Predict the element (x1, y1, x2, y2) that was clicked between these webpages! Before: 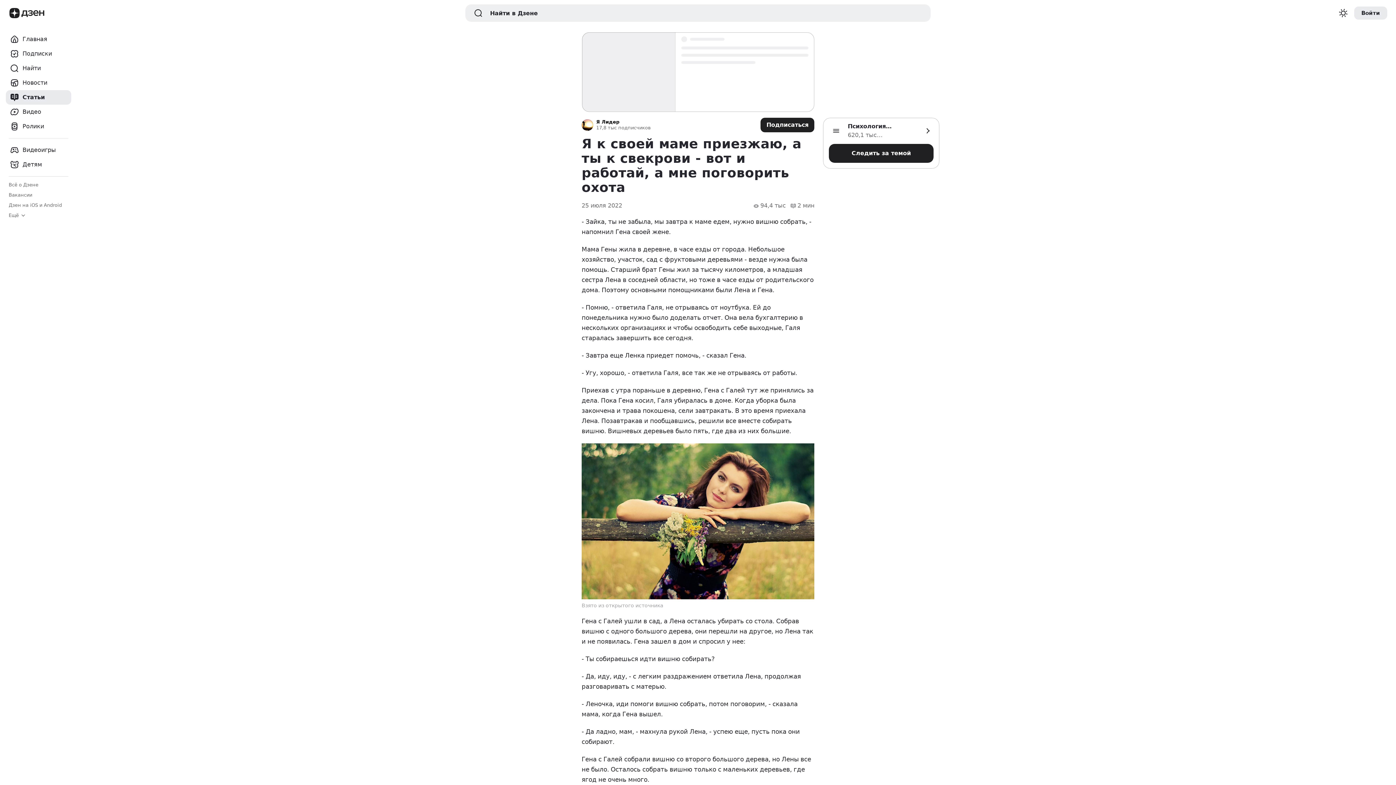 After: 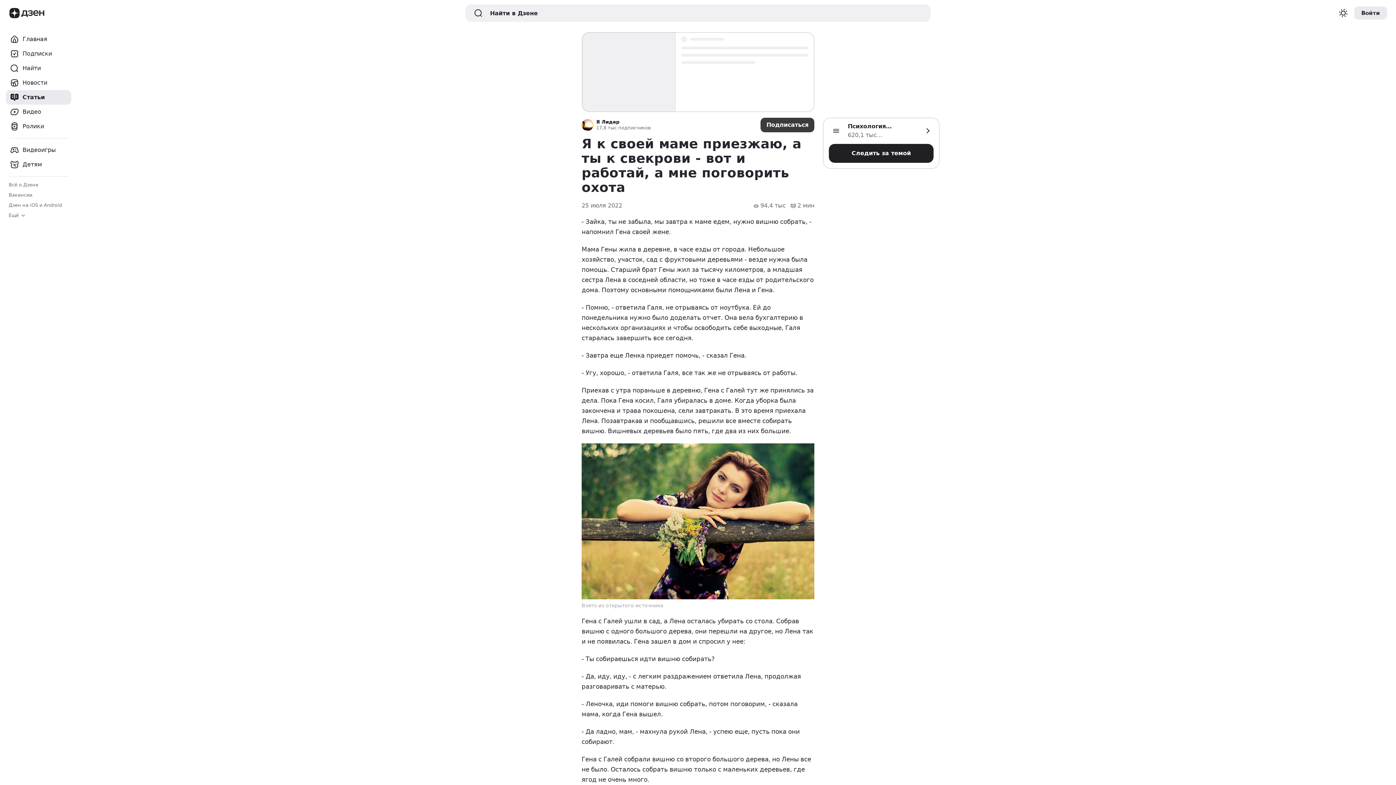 Action: bbox: (760, 117, 814, 132) label: Подписаться